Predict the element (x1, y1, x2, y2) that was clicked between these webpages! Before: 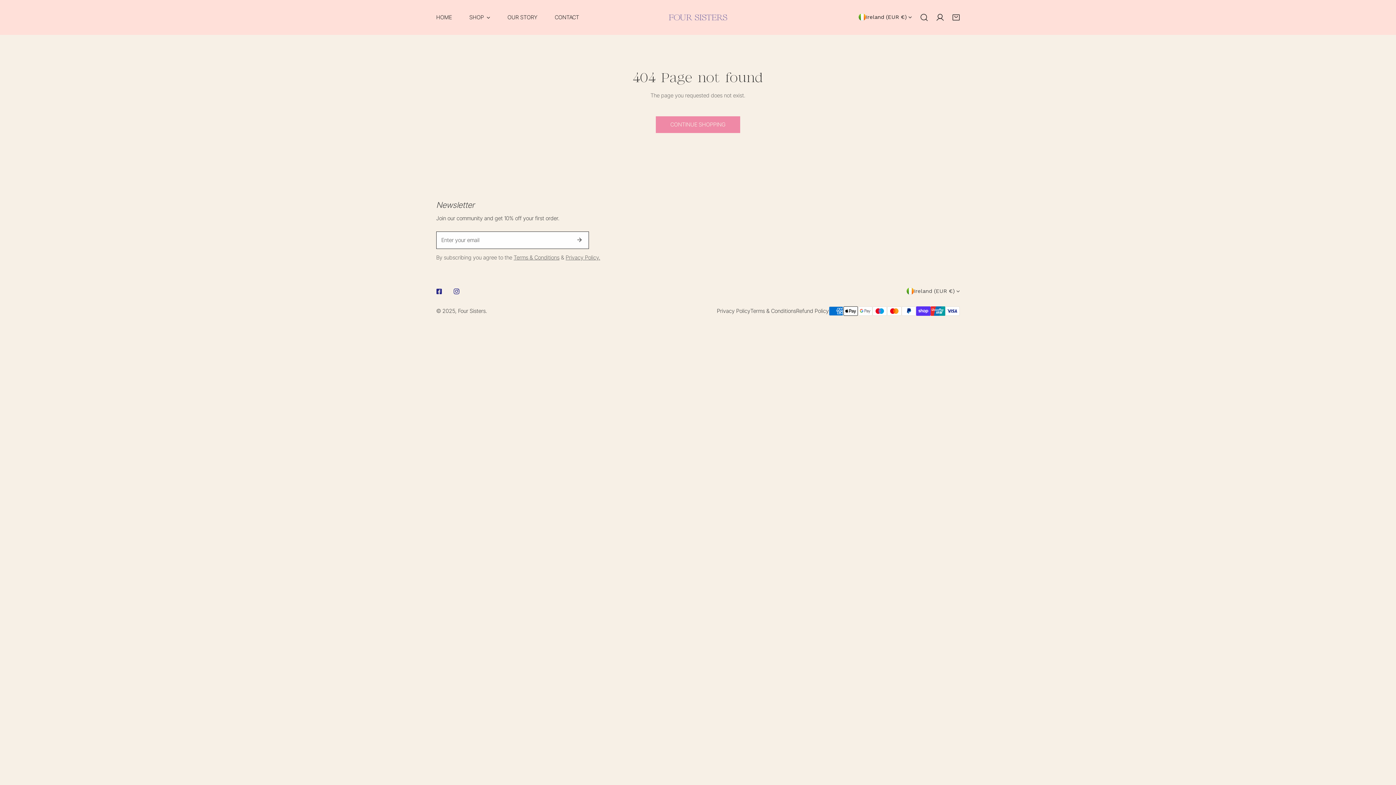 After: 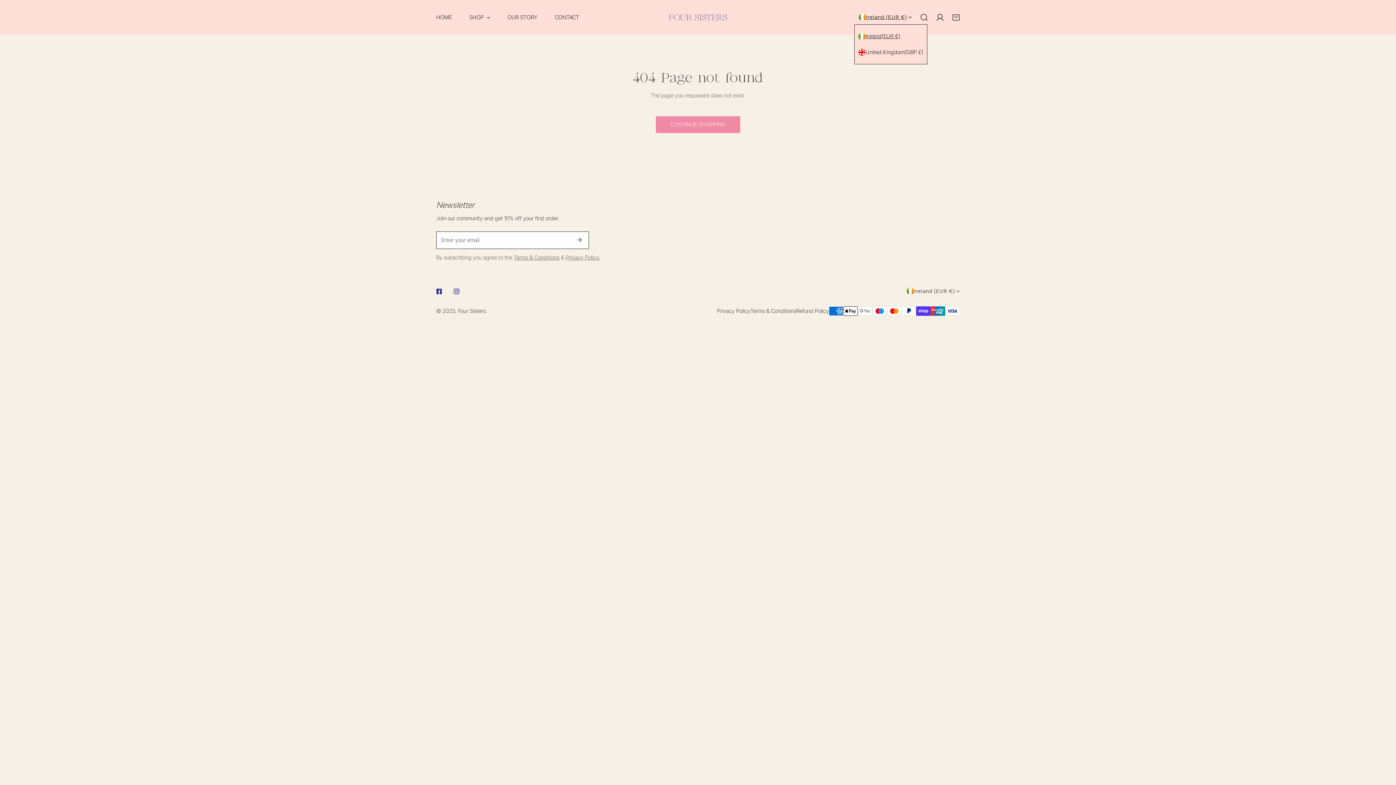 Action: label: Ireland (EUR €) bbox: (858, 11, 912, 22)